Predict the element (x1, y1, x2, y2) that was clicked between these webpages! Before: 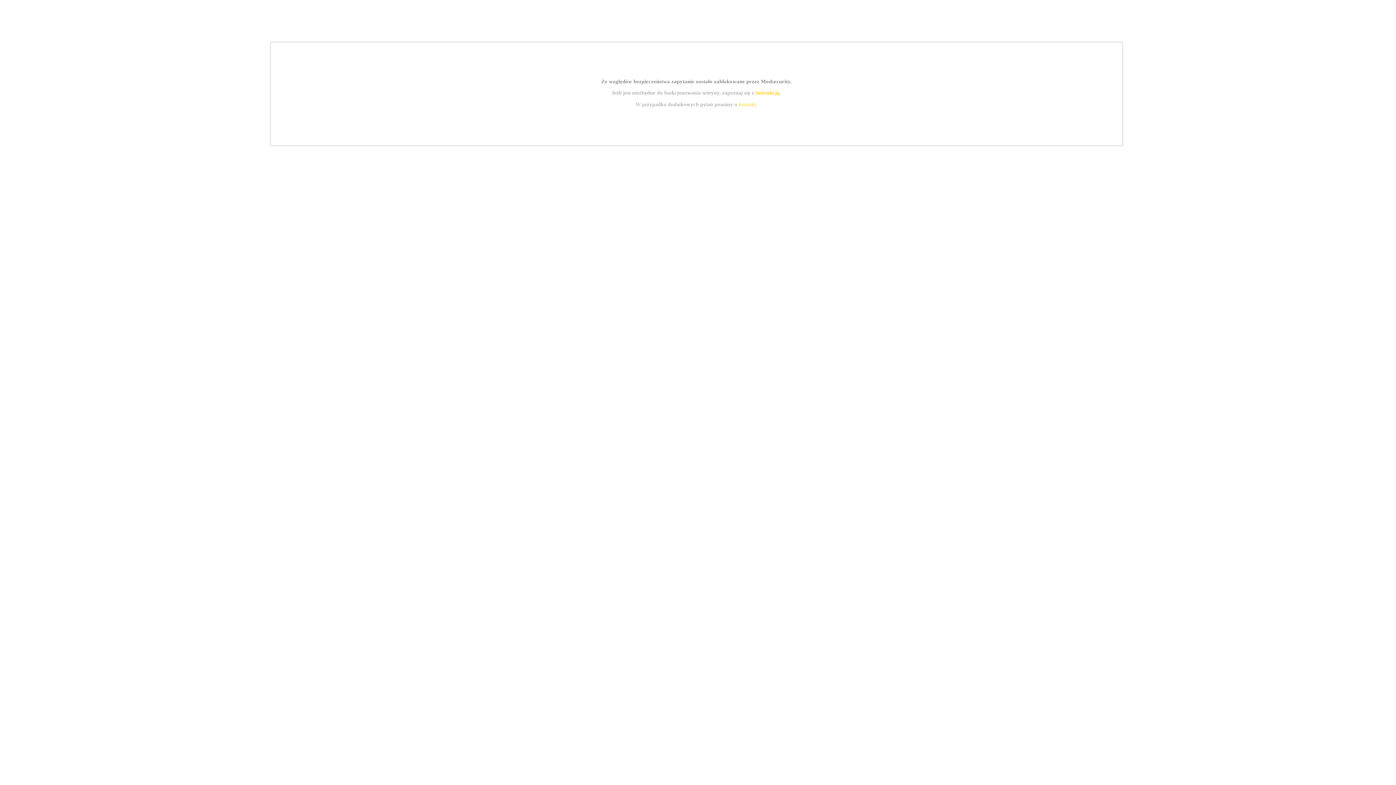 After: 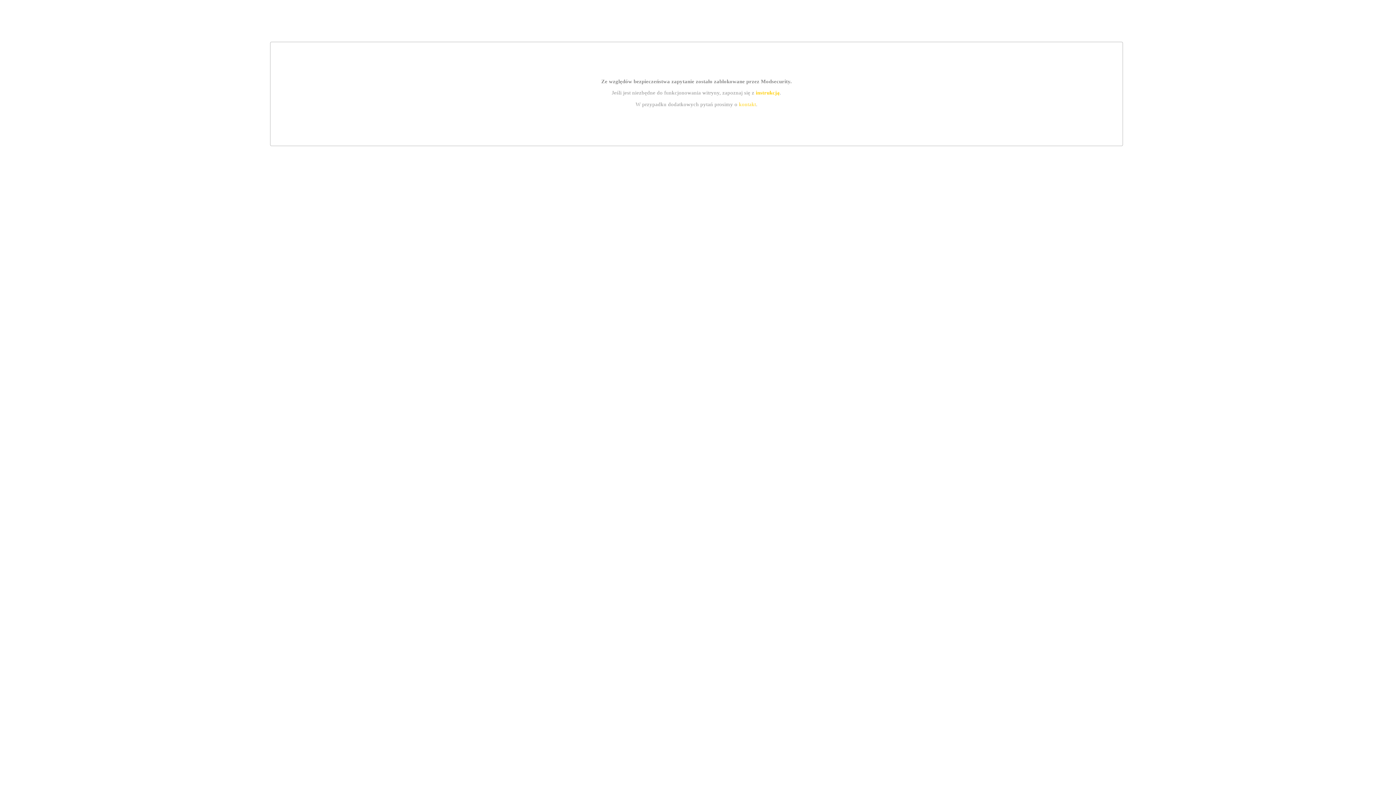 Action: bbox: (739, 101, 756, 107) label: kontakt